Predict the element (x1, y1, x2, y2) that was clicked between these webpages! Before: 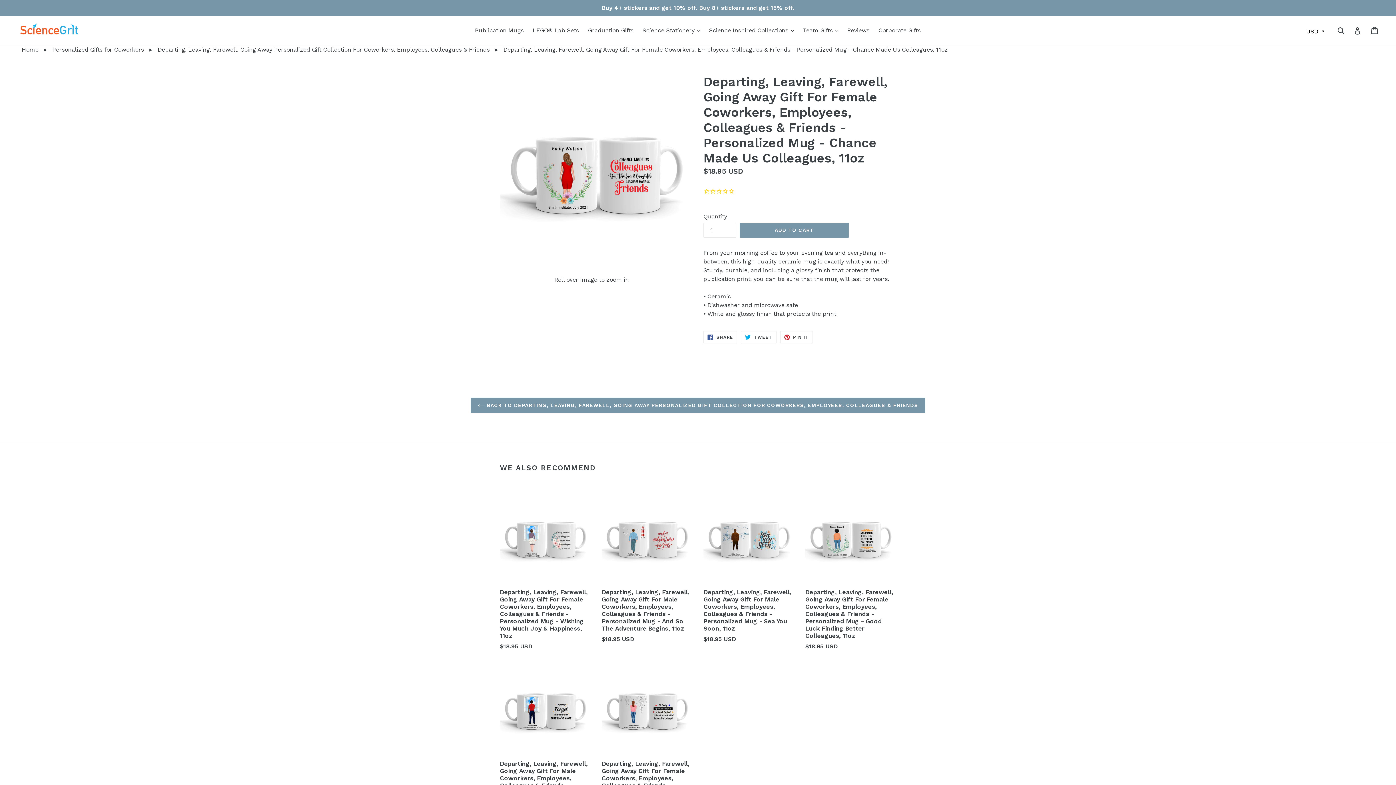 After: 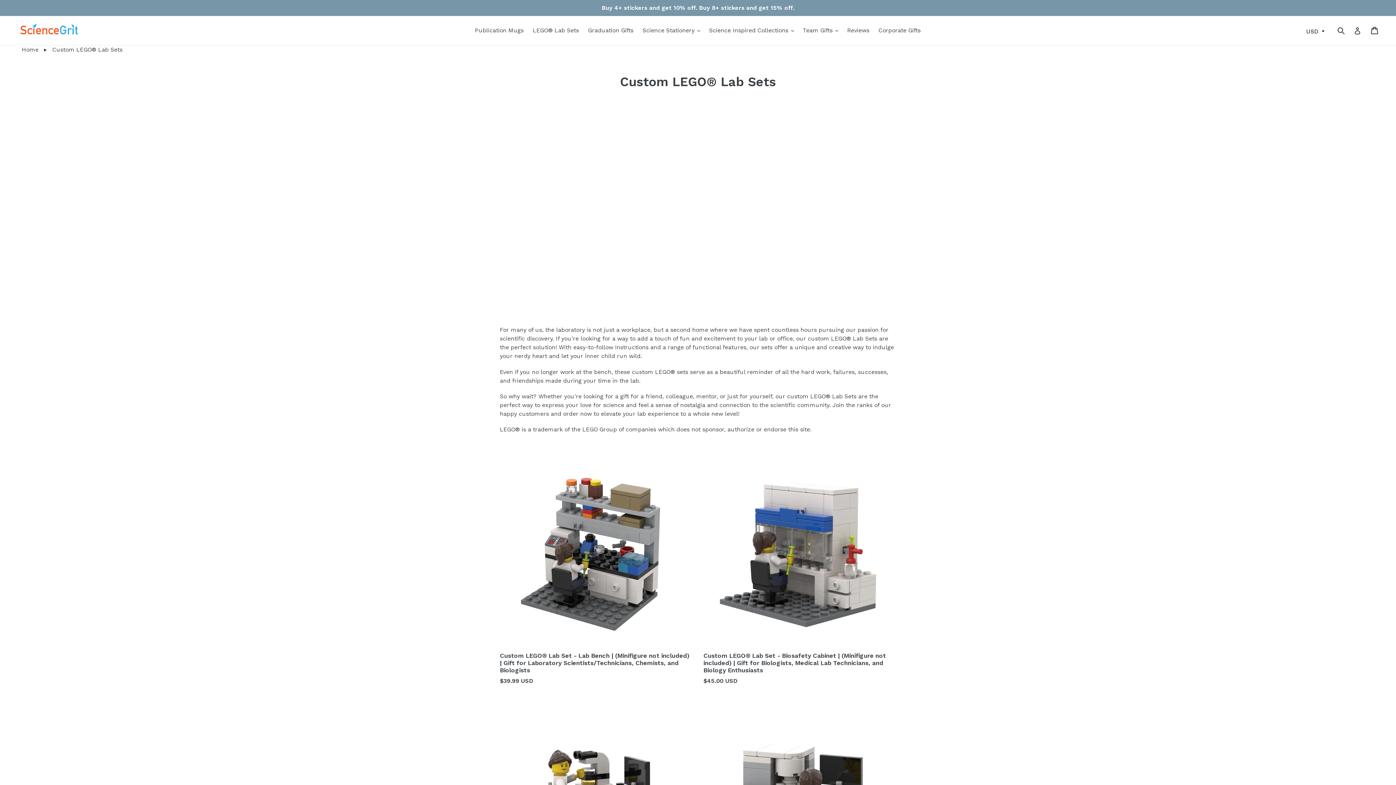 Action: bbox: (529, 25, 582, 36) label: LEGO® Lab Sets